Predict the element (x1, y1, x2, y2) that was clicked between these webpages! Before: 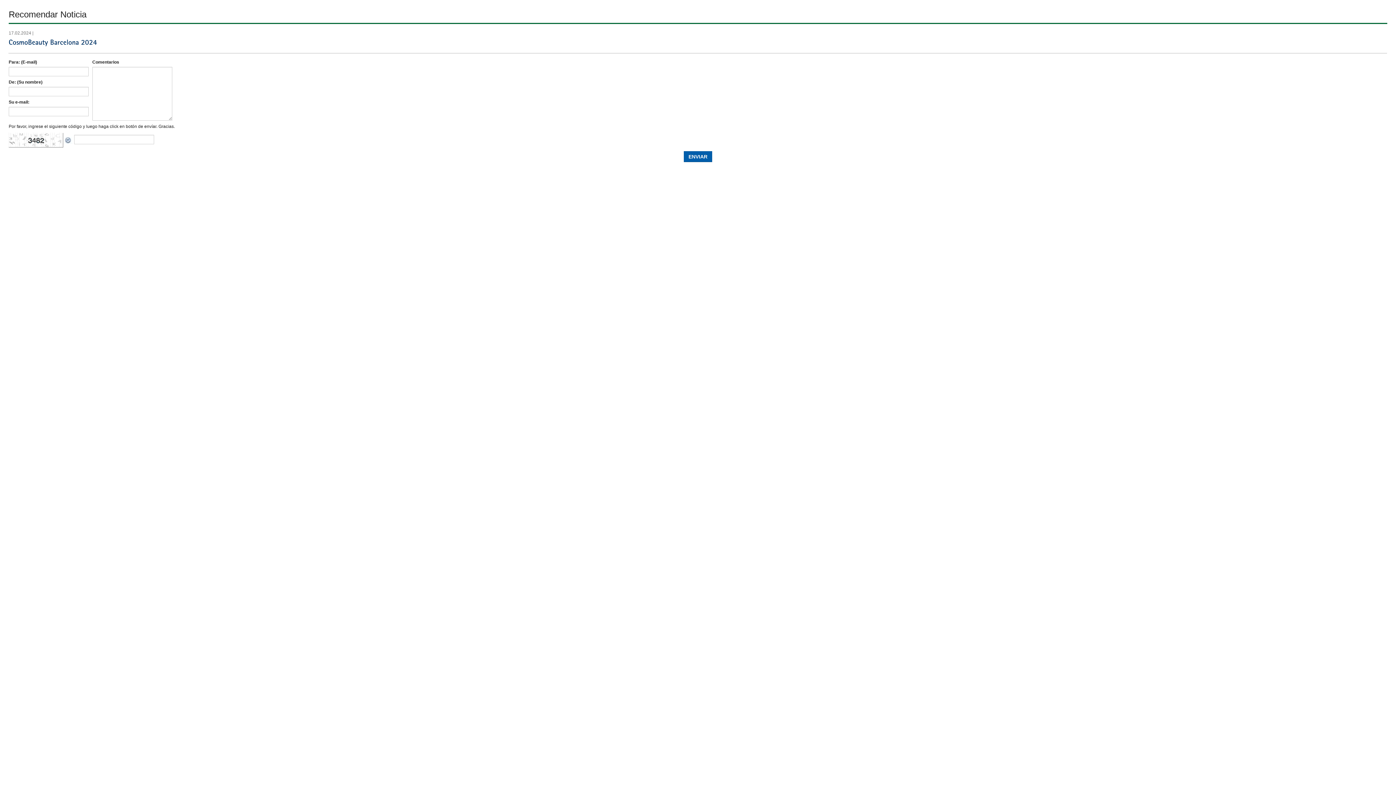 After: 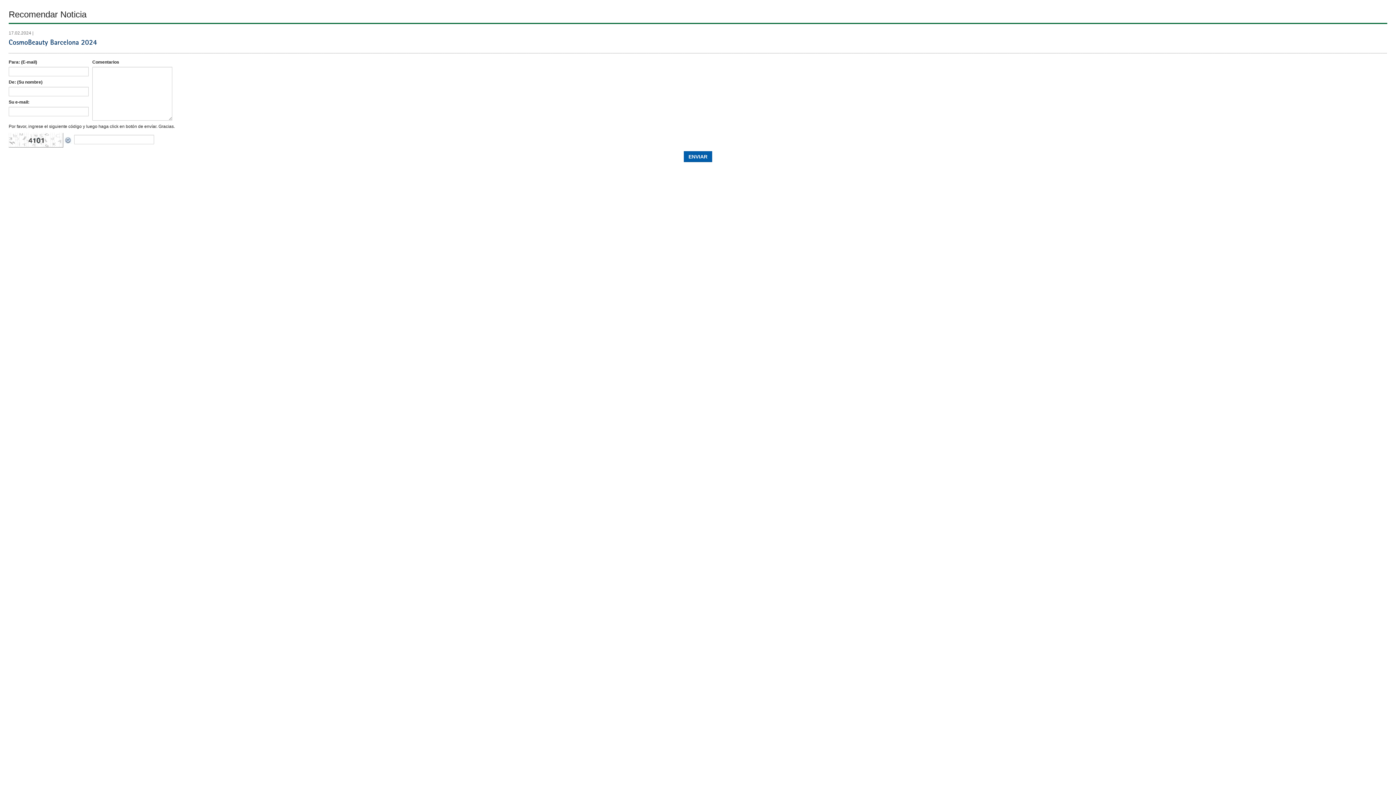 Action: bbox: (64, 137, 72, 142)